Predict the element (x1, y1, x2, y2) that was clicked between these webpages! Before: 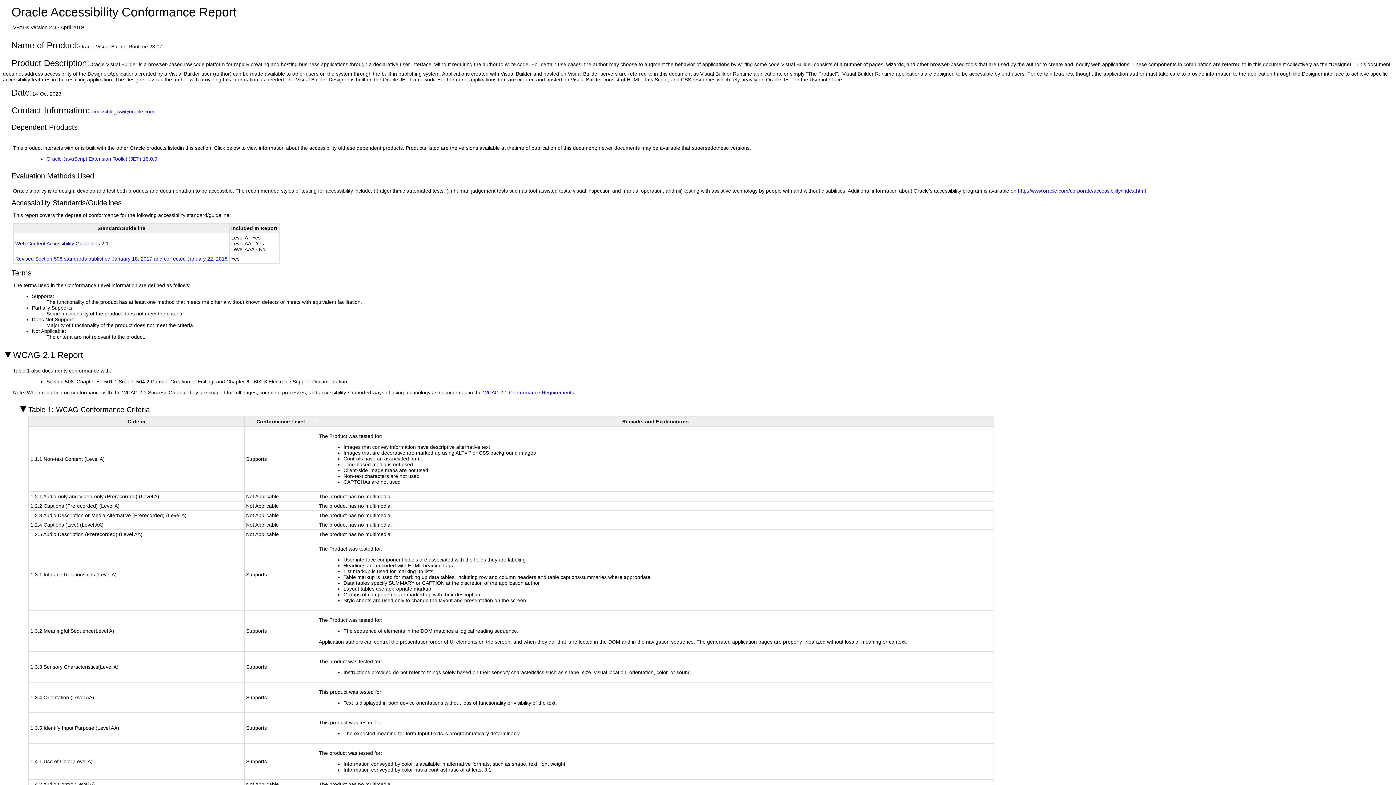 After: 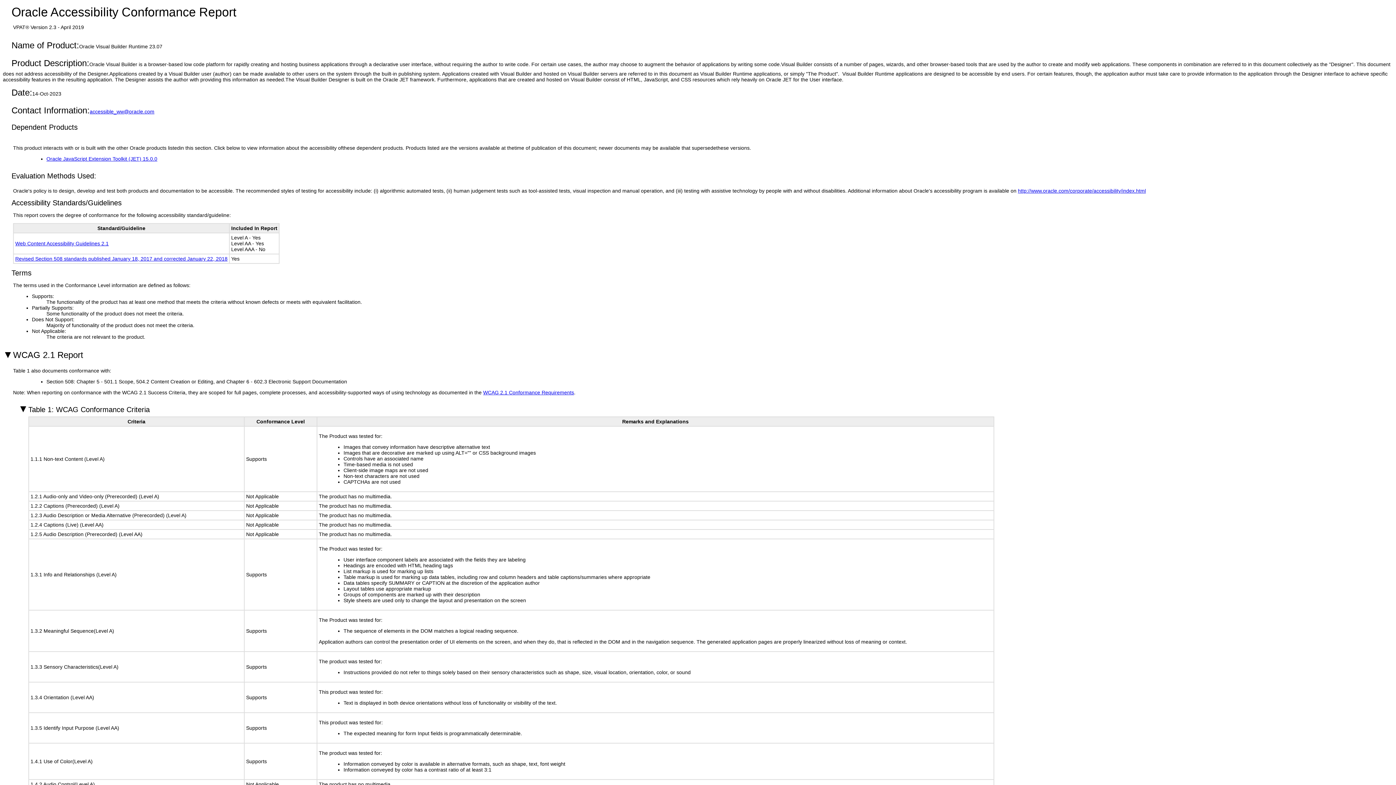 Action: bbox: (89, 108, 154, 114) label: accessible_ww@oracle.com